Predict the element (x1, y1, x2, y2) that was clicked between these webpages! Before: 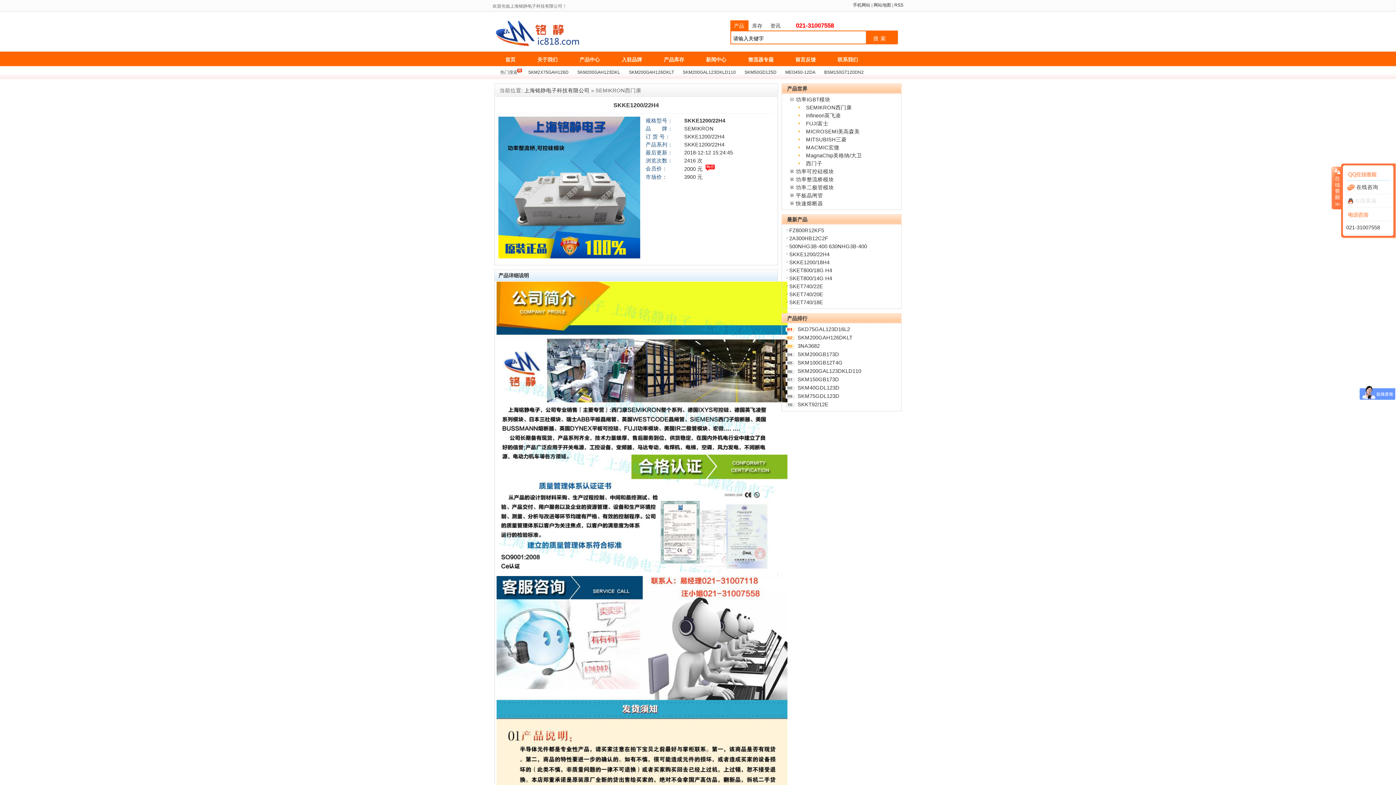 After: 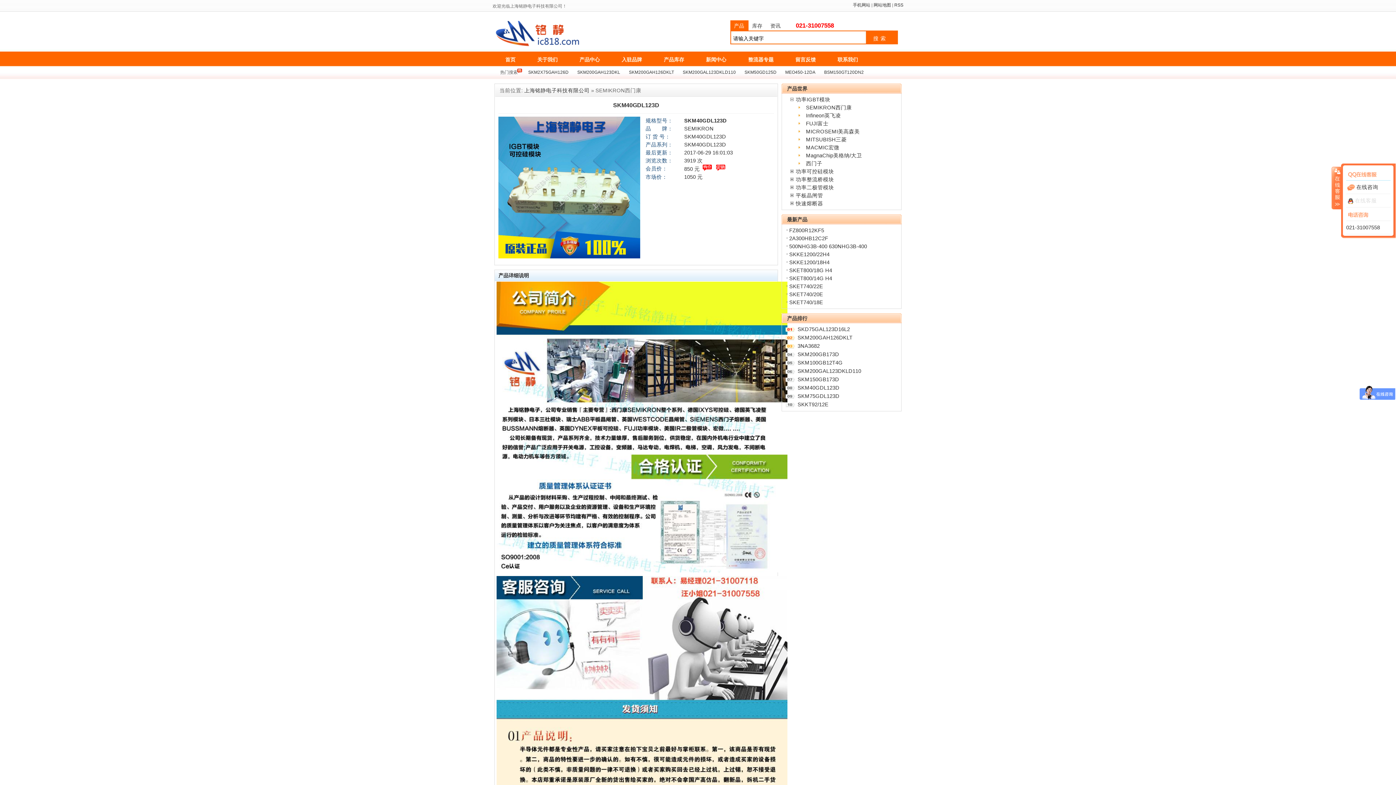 Action: label: SKM40GDL123D bbox: (797, 385, 839, 390)